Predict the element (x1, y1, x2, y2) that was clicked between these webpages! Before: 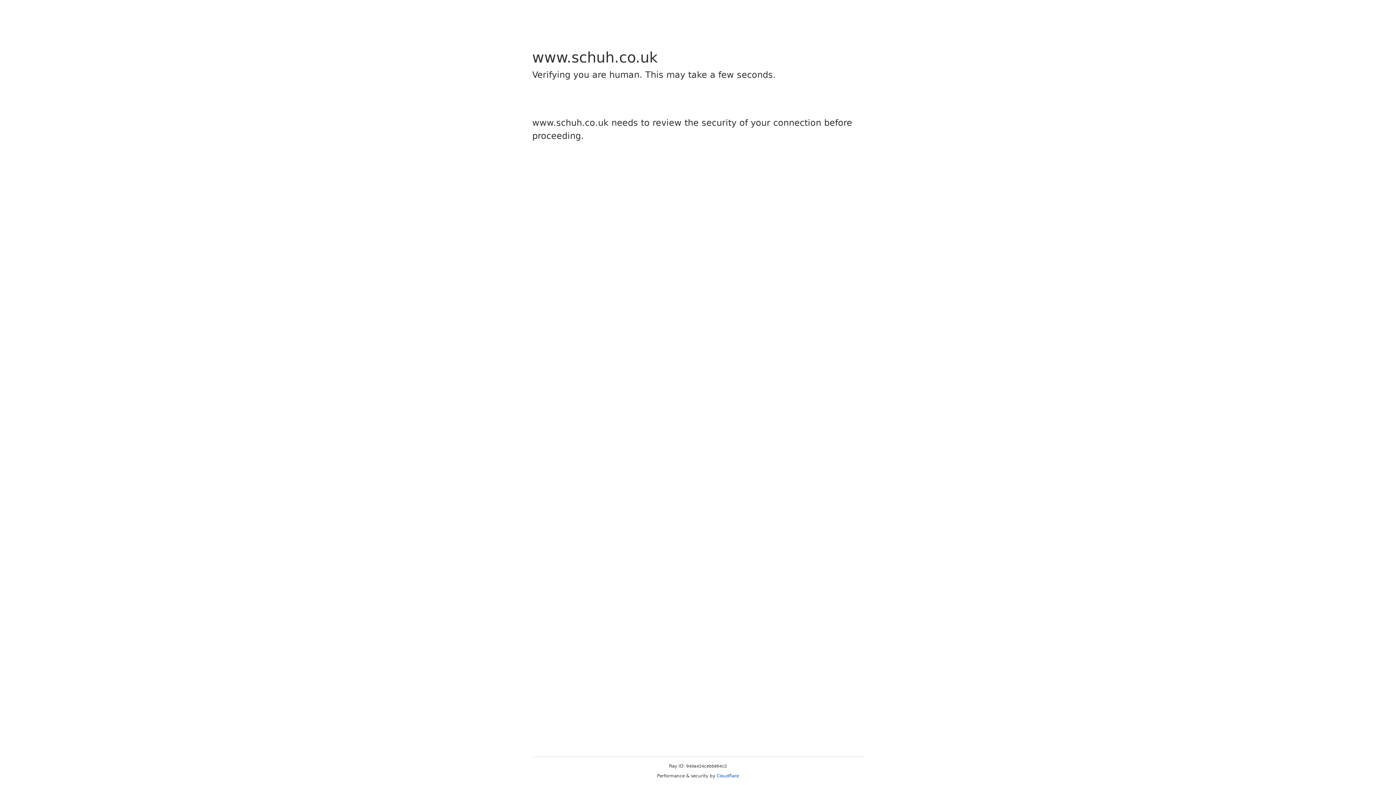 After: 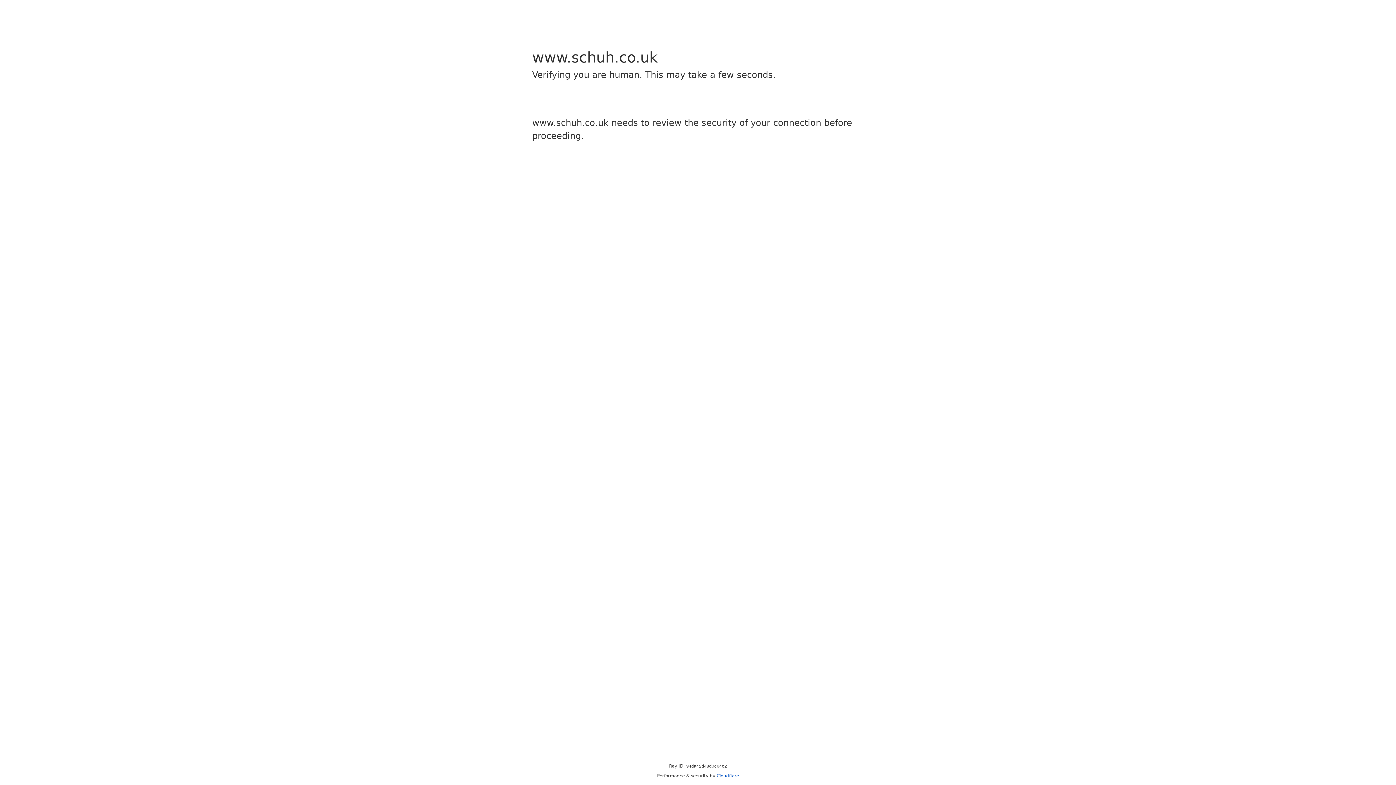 Action: label: Cloudflare bbox: (716, 773, 739, 778)